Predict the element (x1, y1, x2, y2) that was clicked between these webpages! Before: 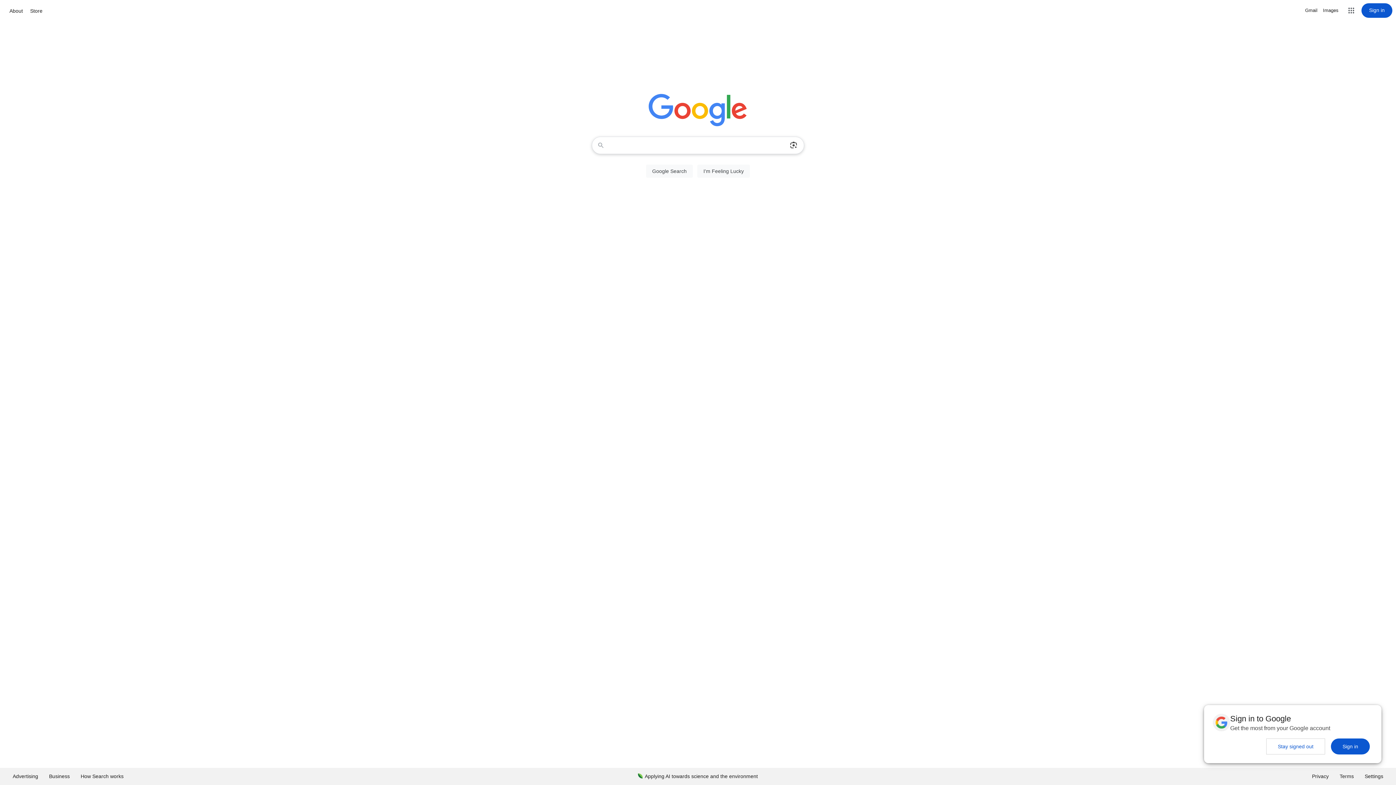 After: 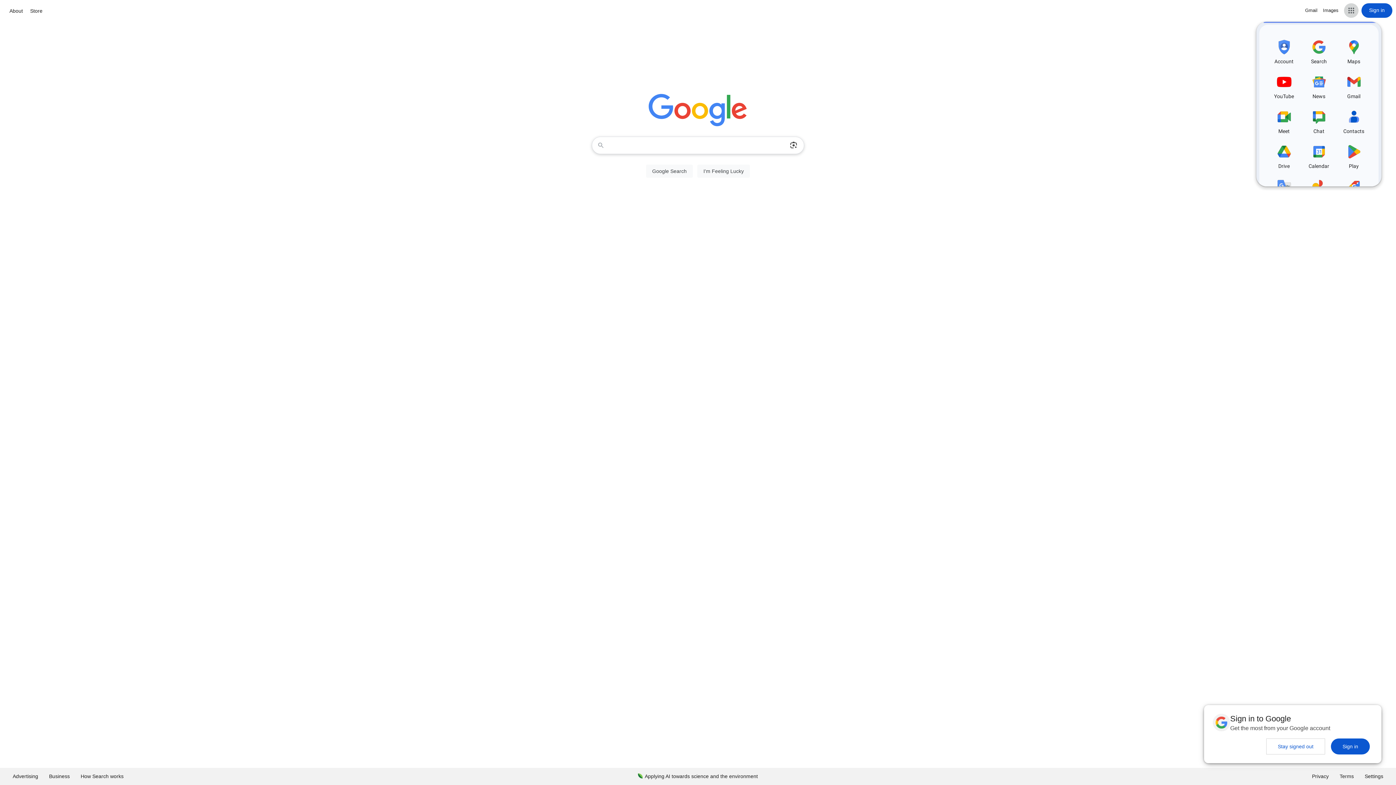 Action: label: Google apps bbox: (1344, 3, 1358, 17)